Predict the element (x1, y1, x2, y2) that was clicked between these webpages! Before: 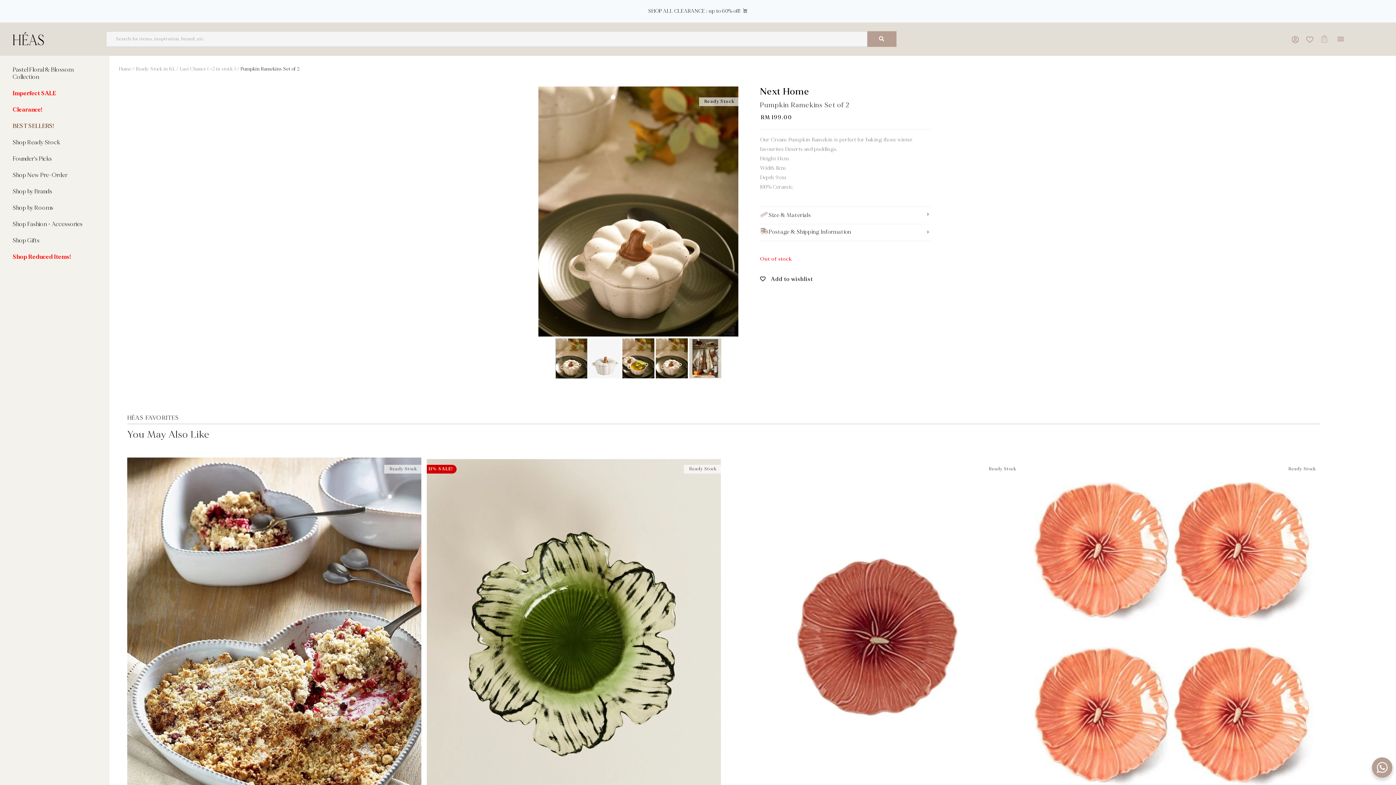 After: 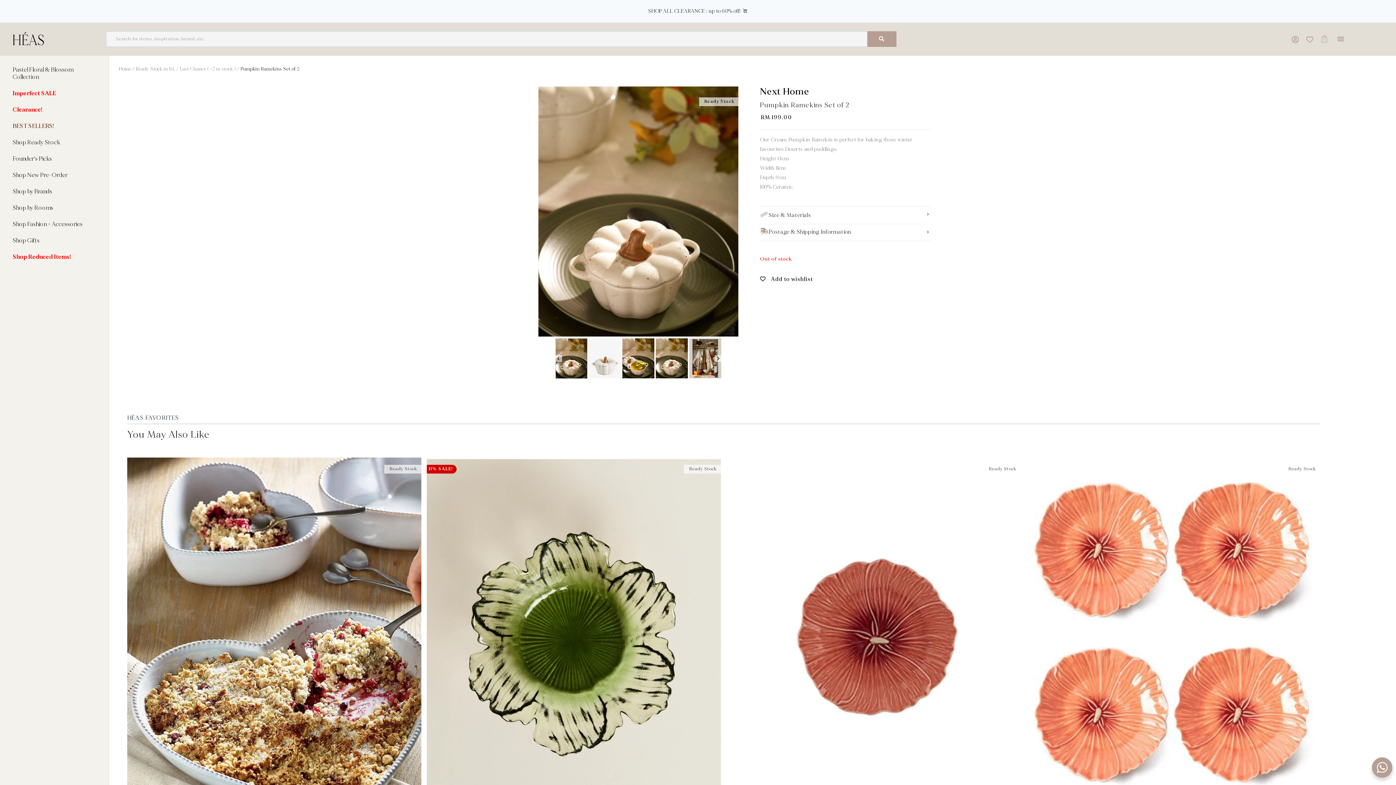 Action: label: Go to slide 1 bbox: (555, 338, 587, 378)